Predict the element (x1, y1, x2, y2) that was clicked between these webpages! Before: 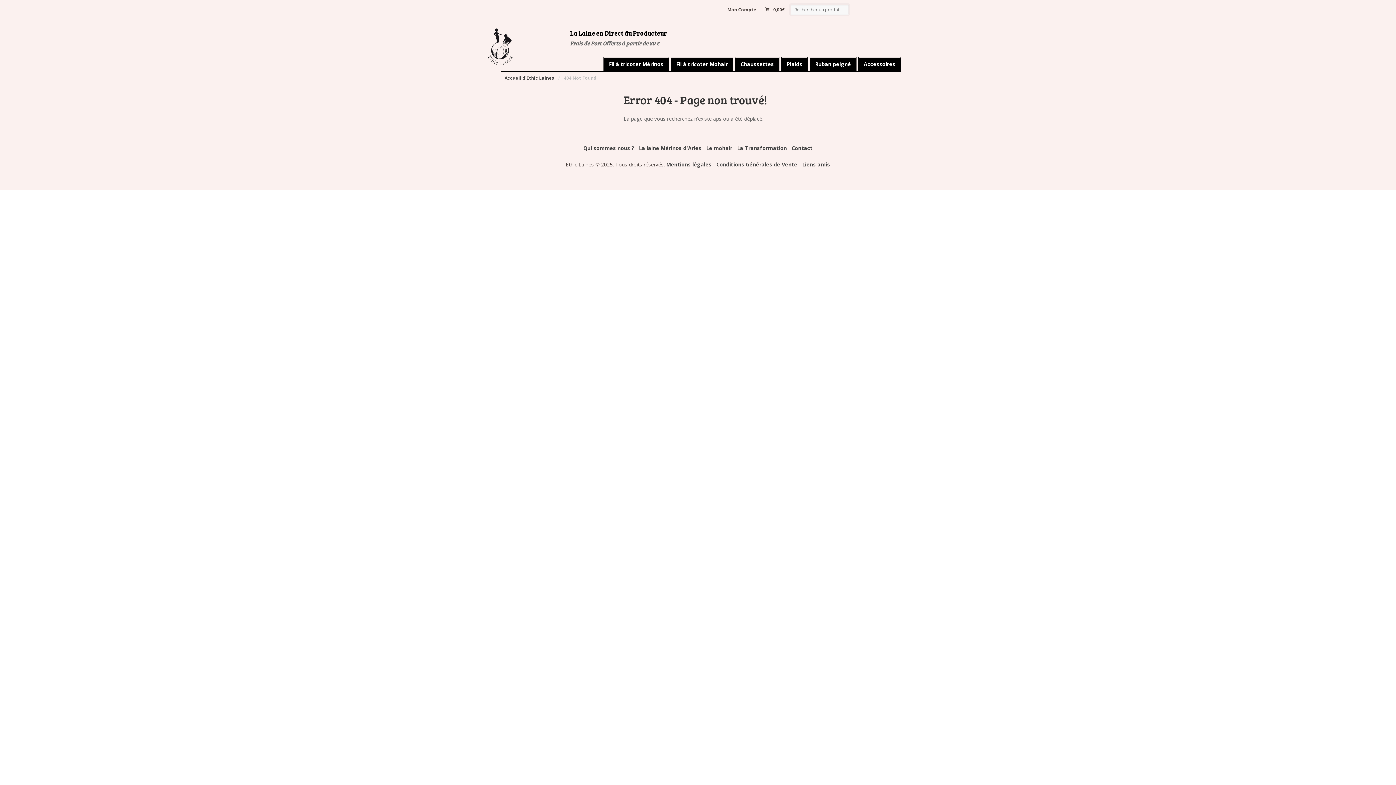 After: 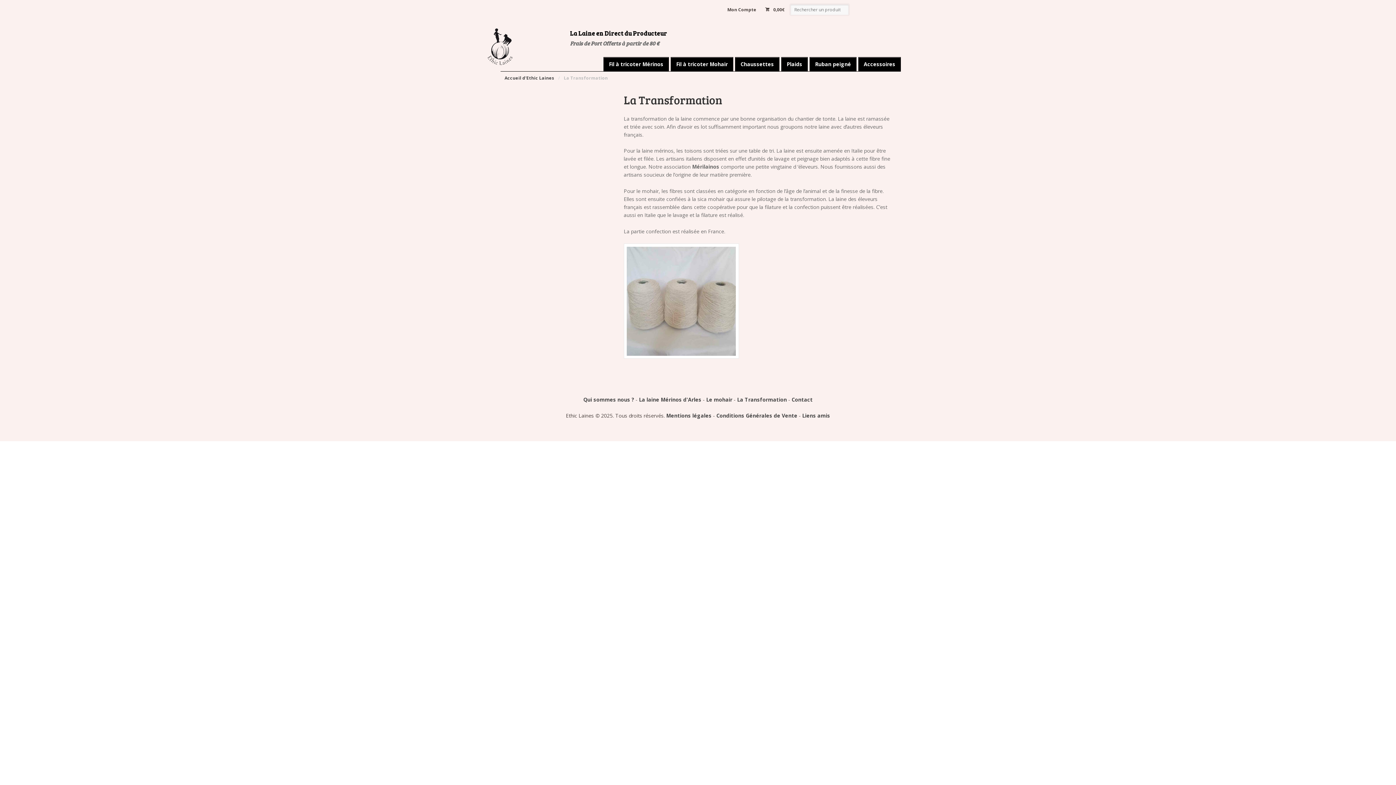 Action: label: La Transformation bbox: (737, 144, 787, 151)